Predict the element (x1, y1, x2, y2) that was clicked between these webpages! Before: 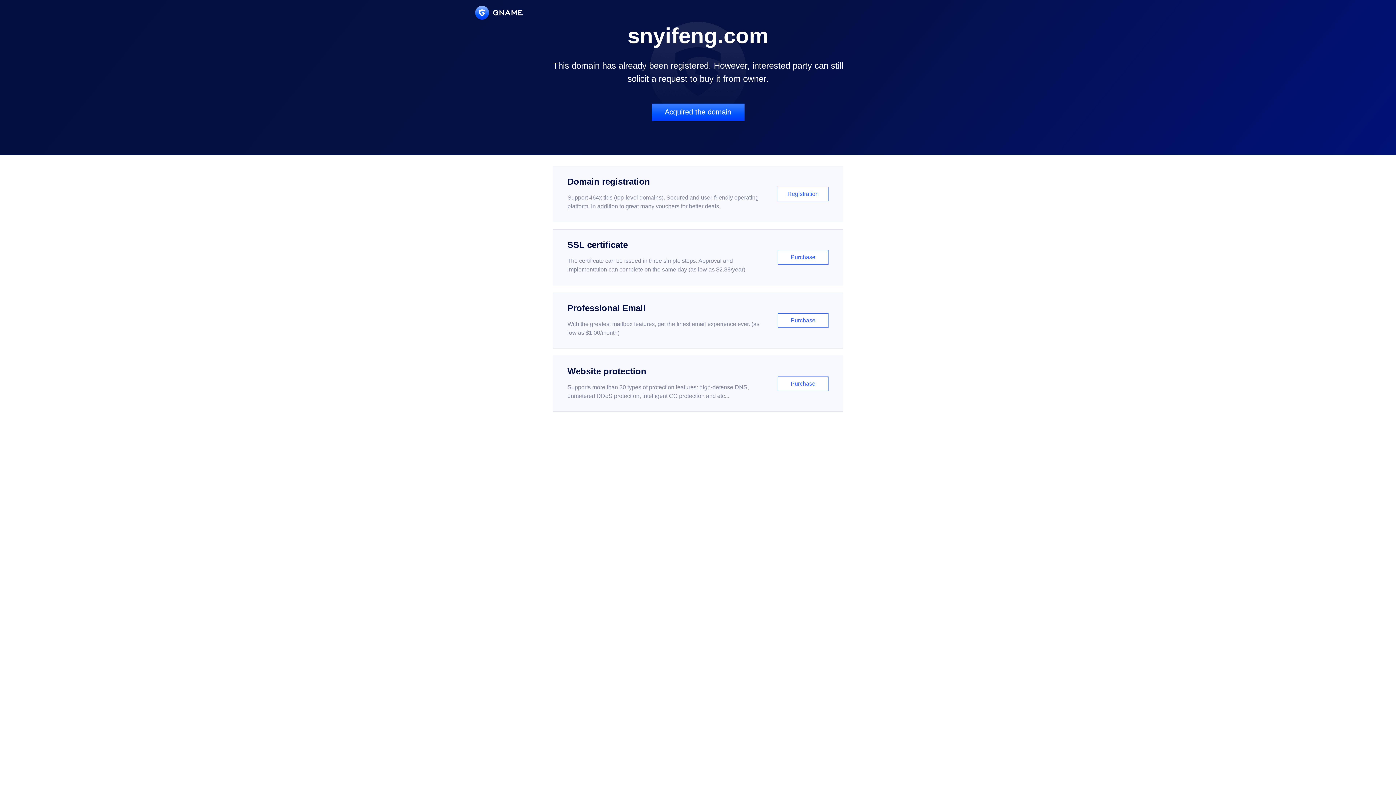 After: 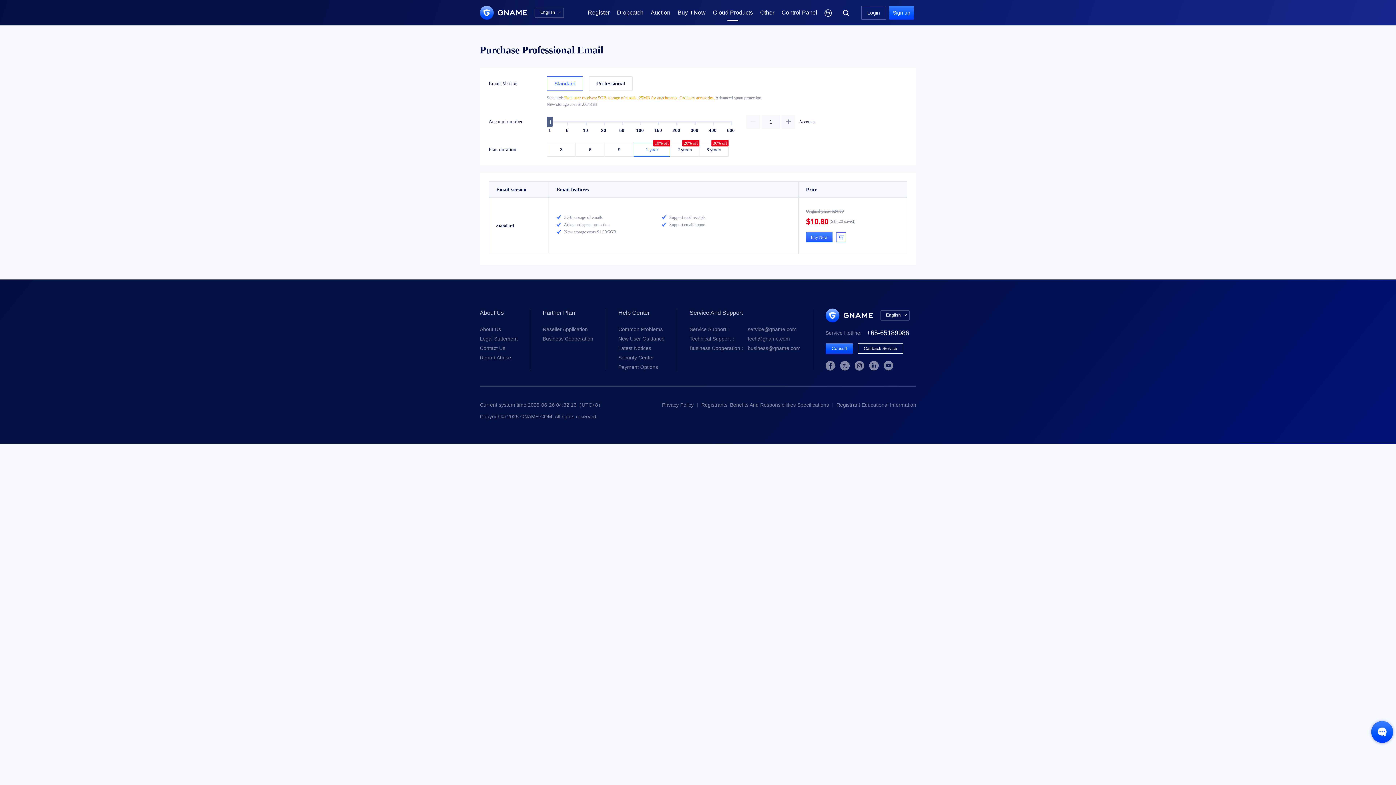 Action: bbox: (552, 292, 843, 348) label: Professional Email

With the greatest mailbox features, get the finest email experience ever. (as low as $1.00/month)

Purchase